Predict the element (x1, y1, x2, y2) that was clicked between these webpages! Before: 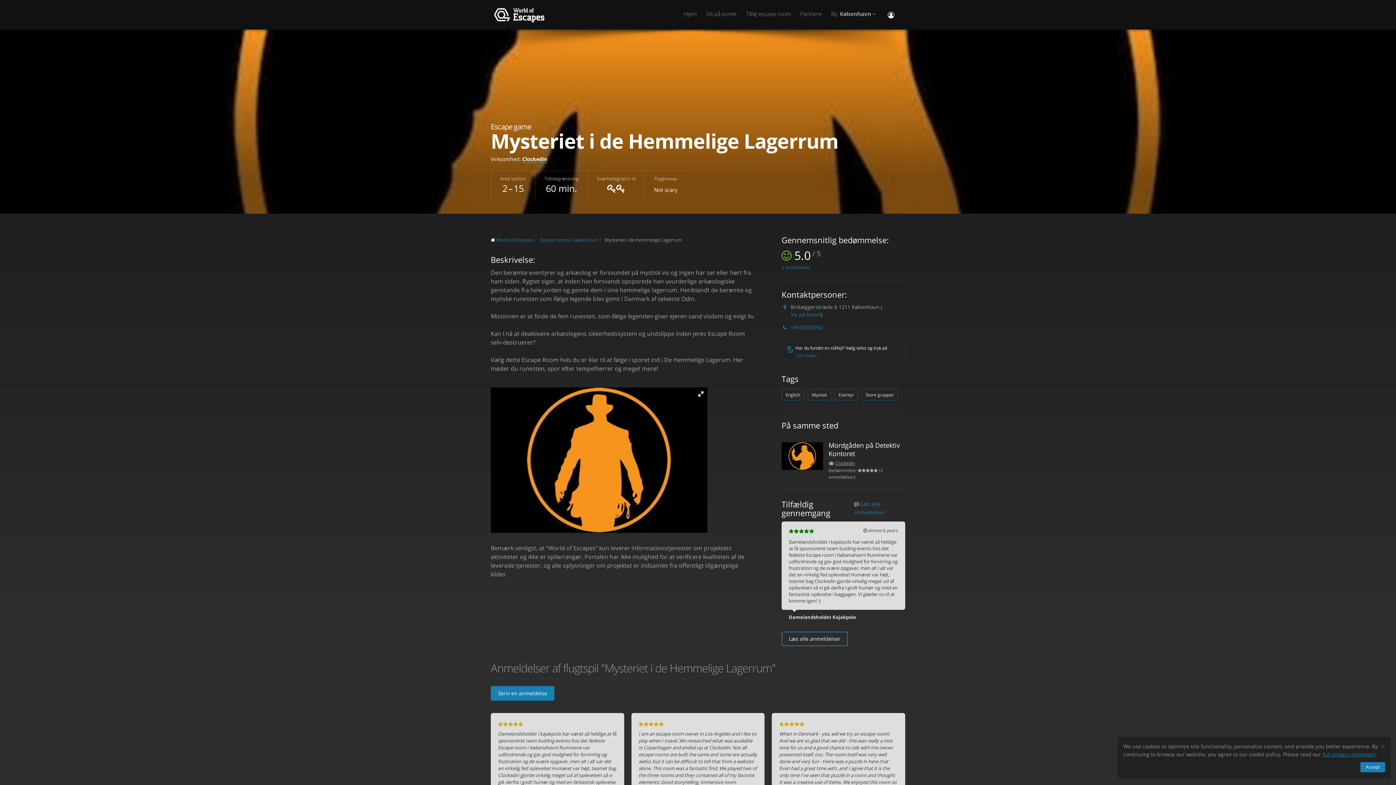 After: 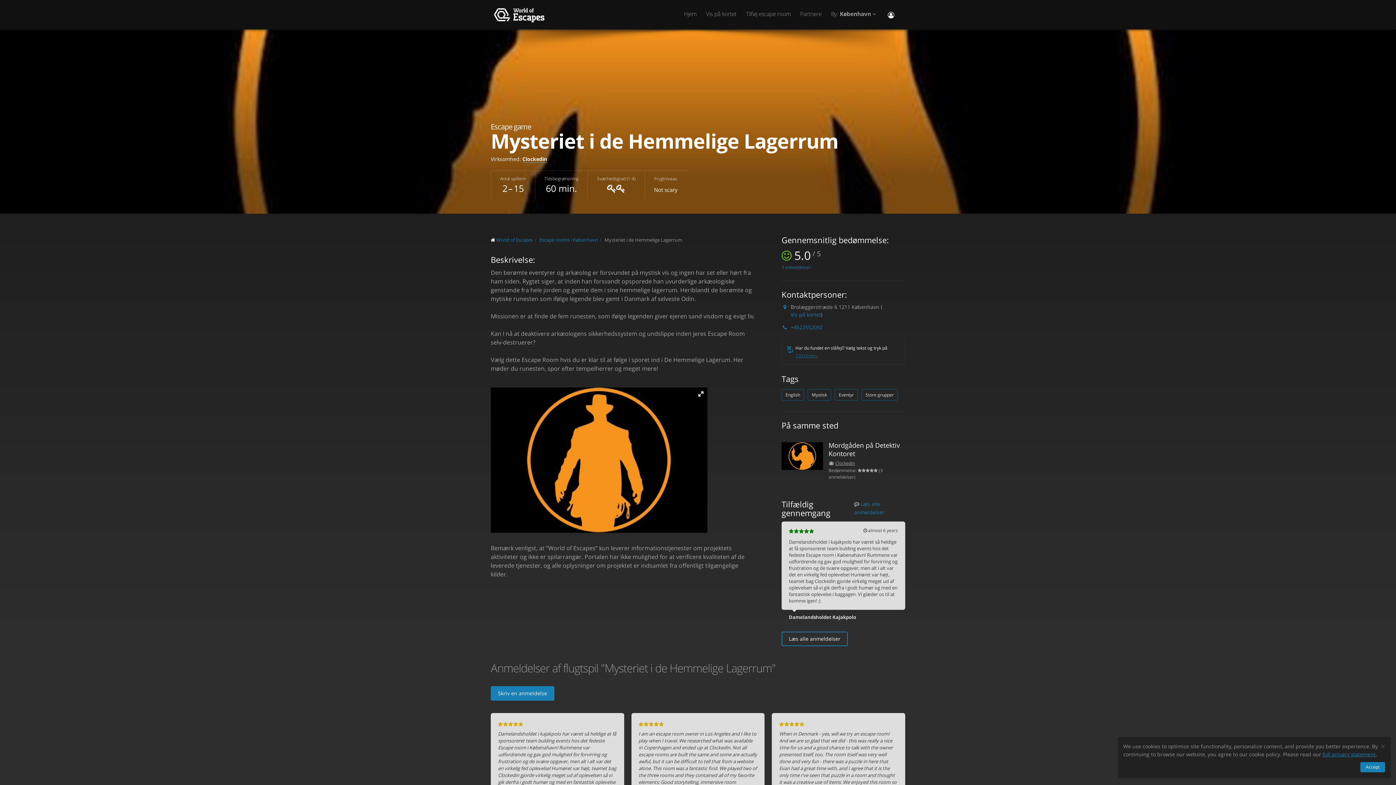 Action: label: Ctrl+Enter bbox: (796, 352, 816, 358)